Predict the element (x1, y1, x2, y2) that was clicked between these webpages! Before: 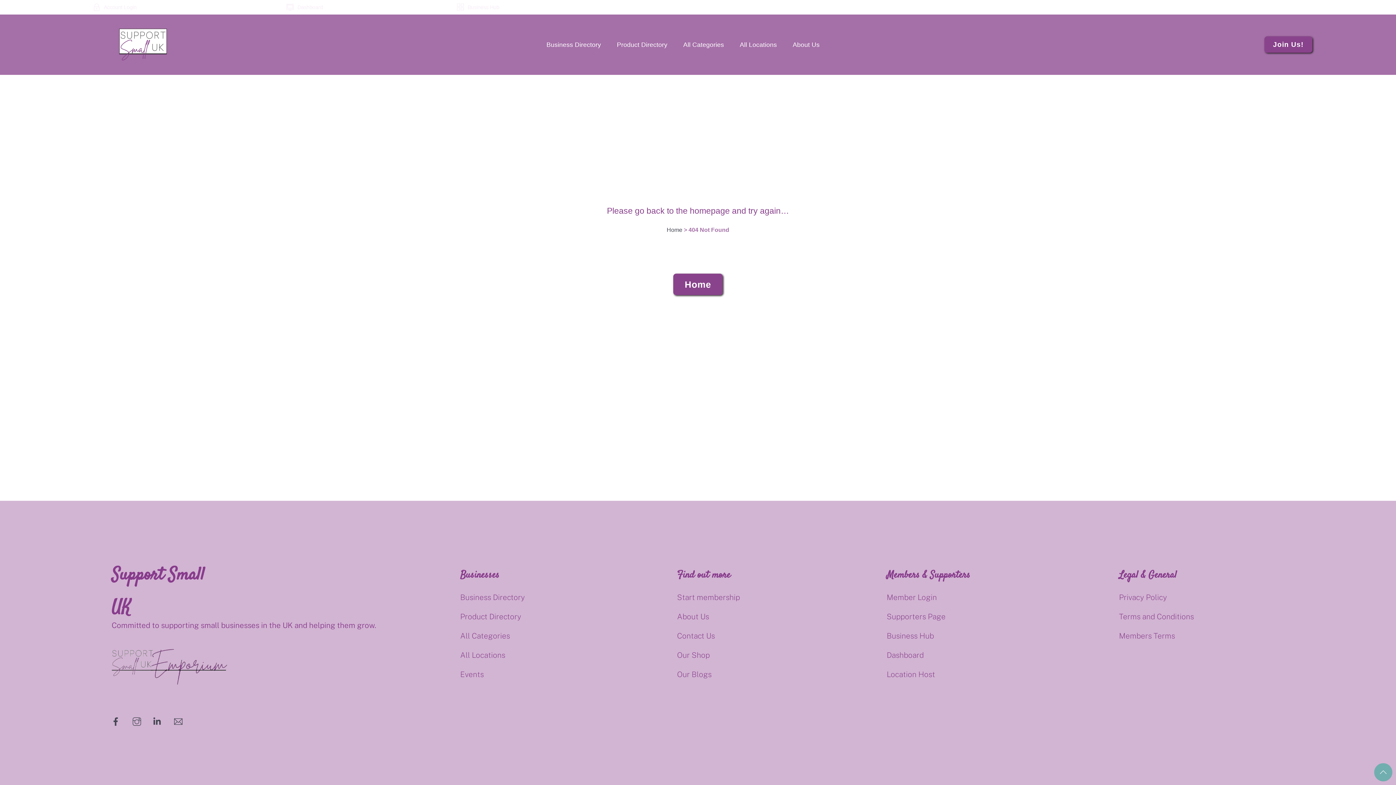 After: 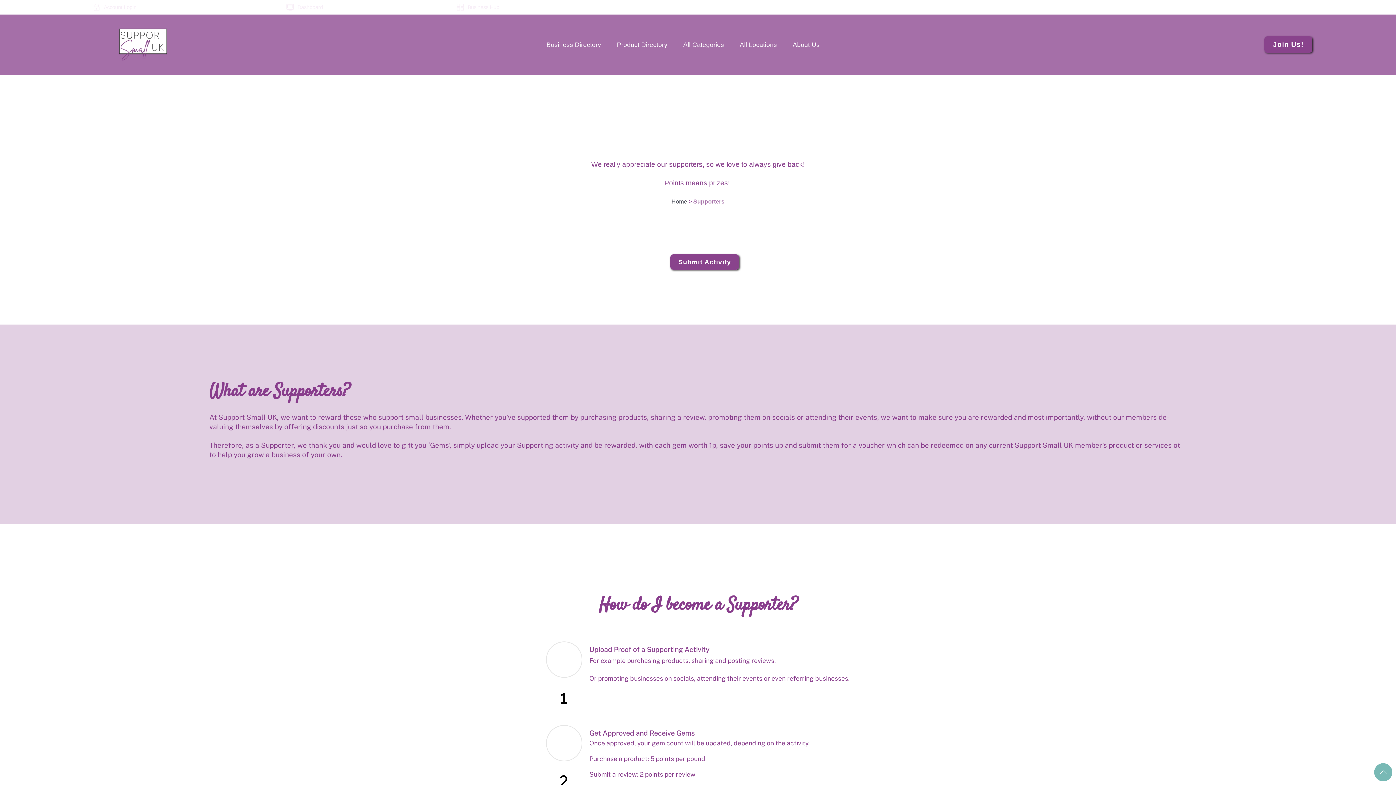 Action: label: Supporters Page bbox: (886, 612, 945, 621)